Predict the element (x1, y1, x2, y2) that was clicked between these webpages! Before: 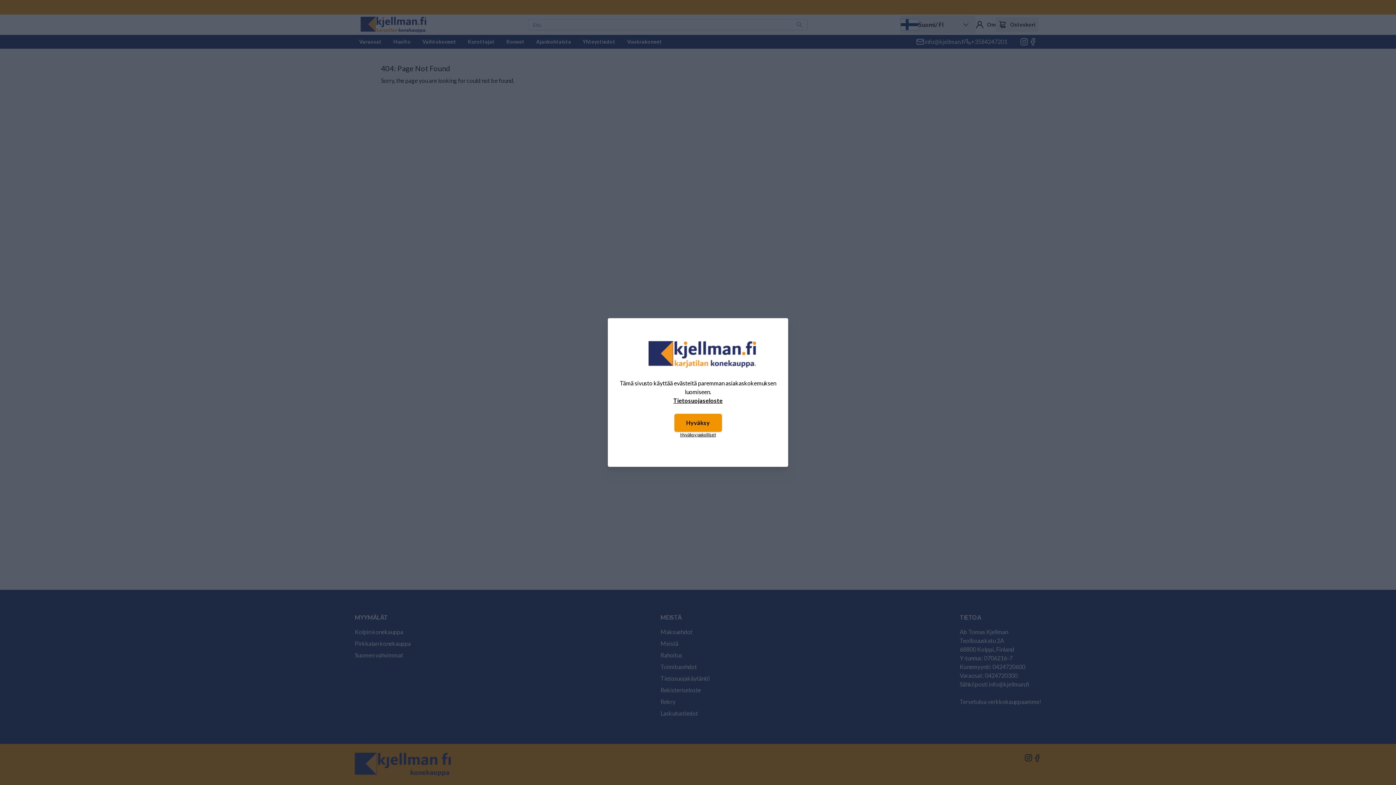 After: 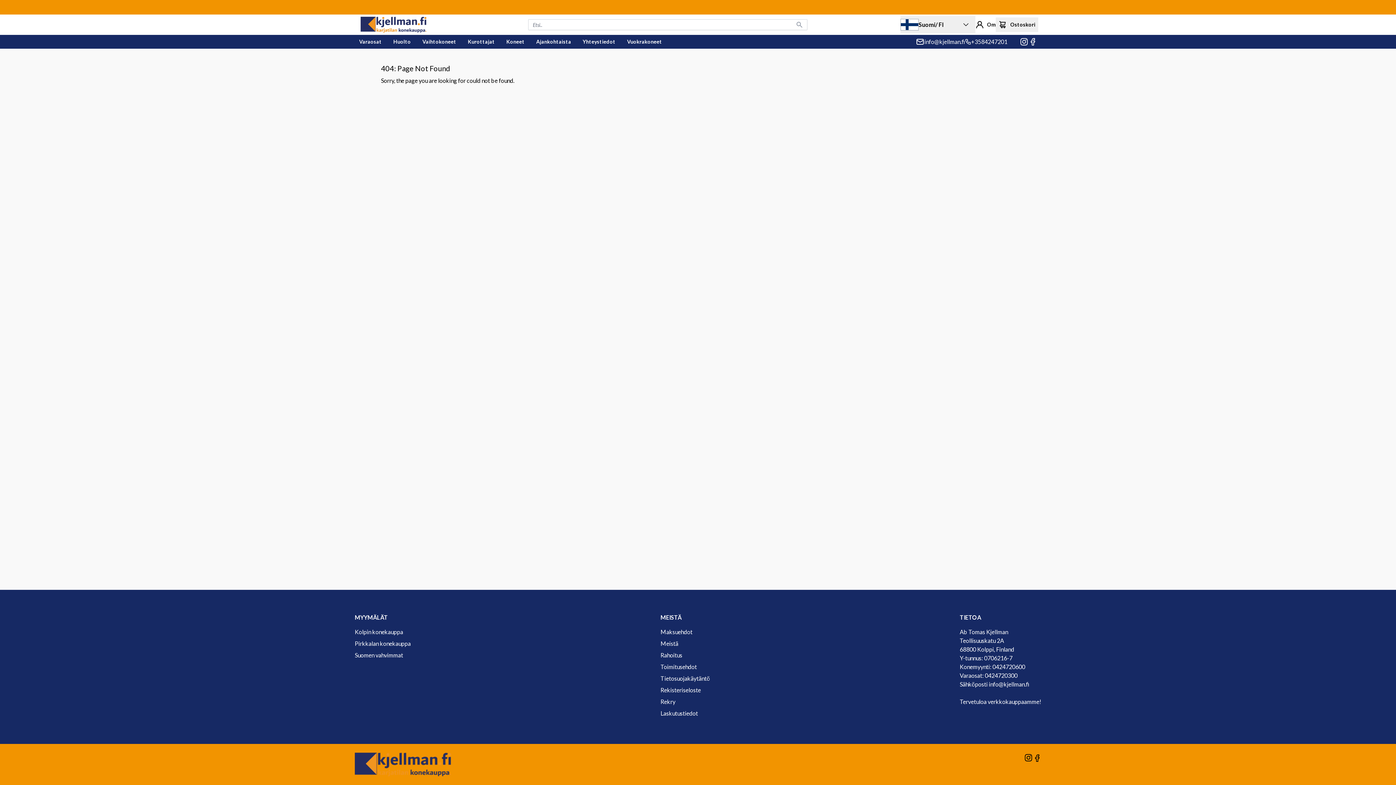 Action: label: Hyväksy pakolliset bbox: (680, 432, 716, 438)